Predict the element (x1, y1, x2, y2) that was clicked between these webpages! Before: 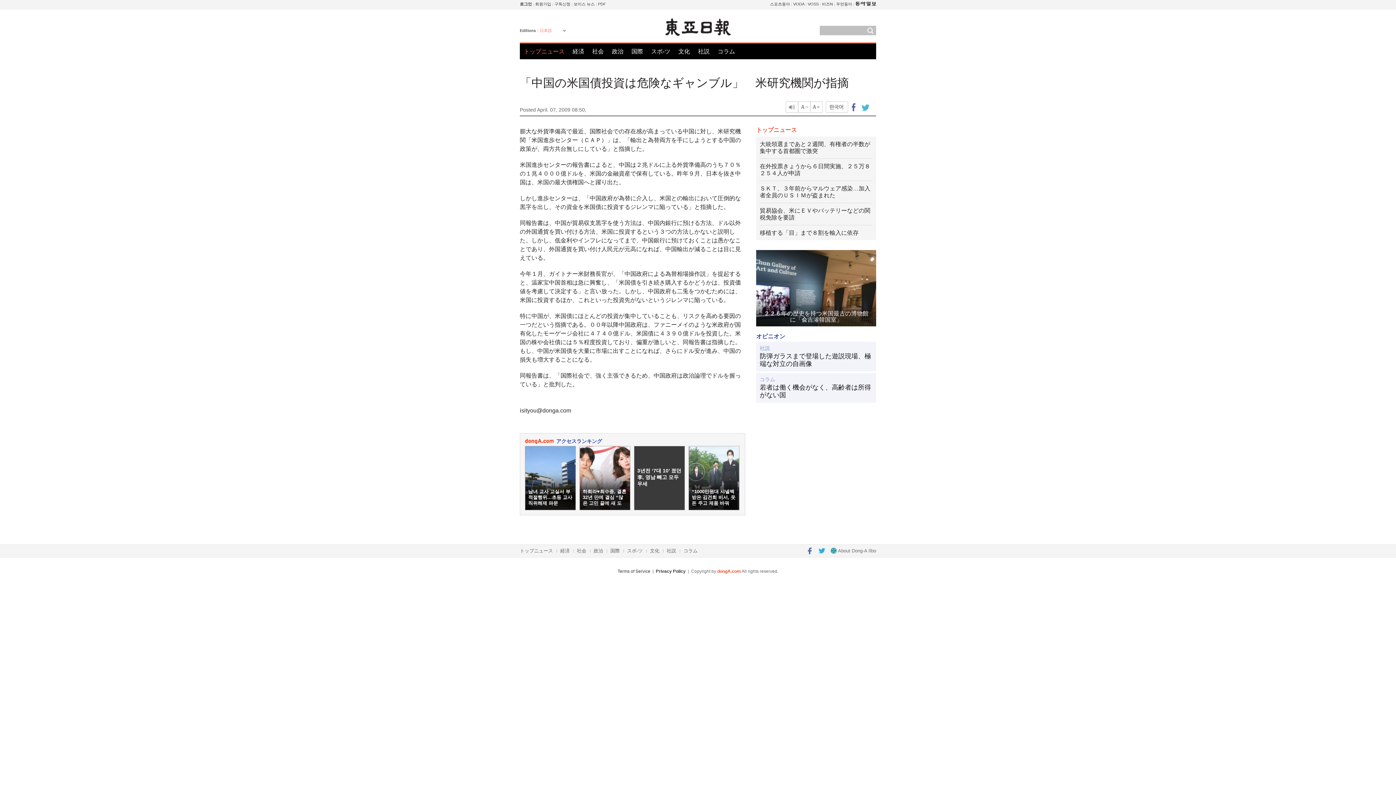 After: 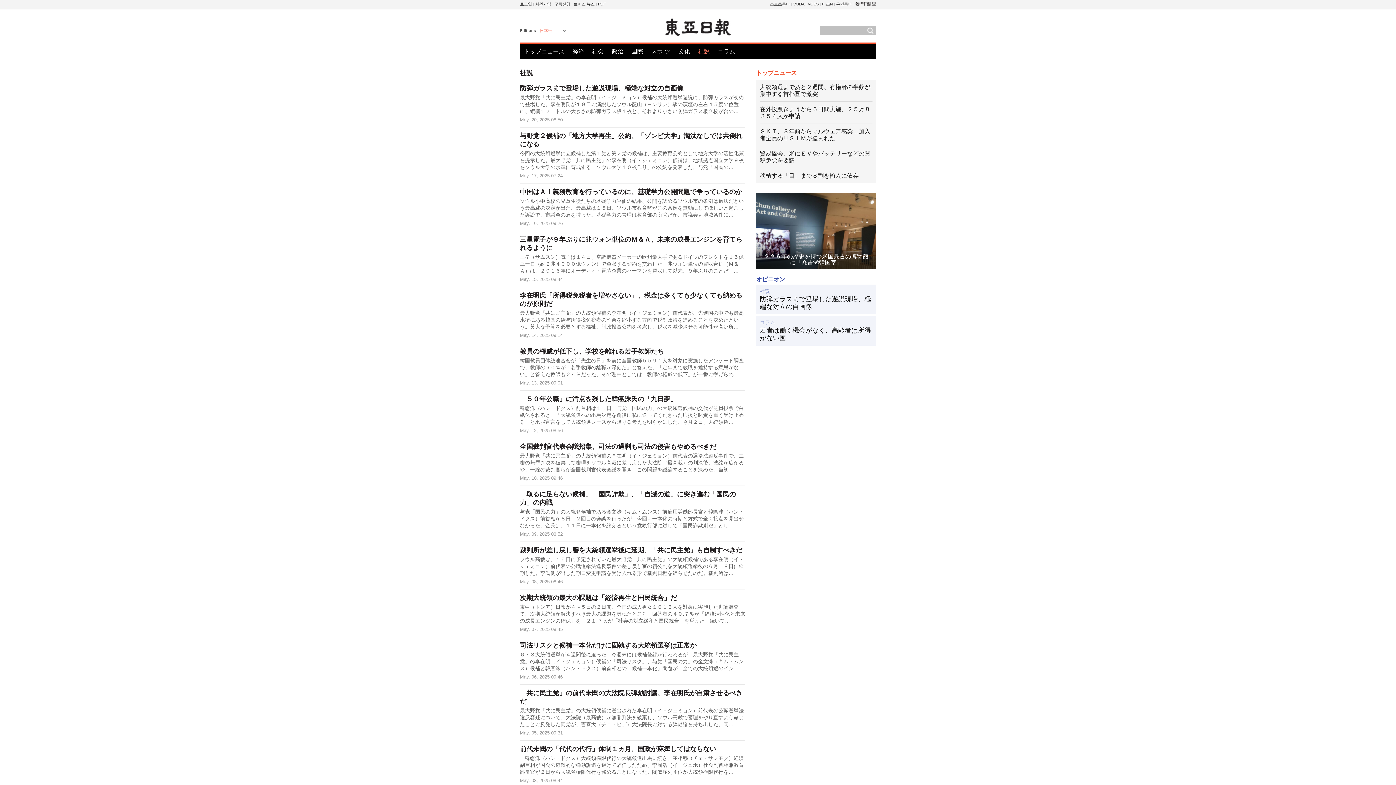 Action: bbox: (666, 548, 676, 553) label: 社説